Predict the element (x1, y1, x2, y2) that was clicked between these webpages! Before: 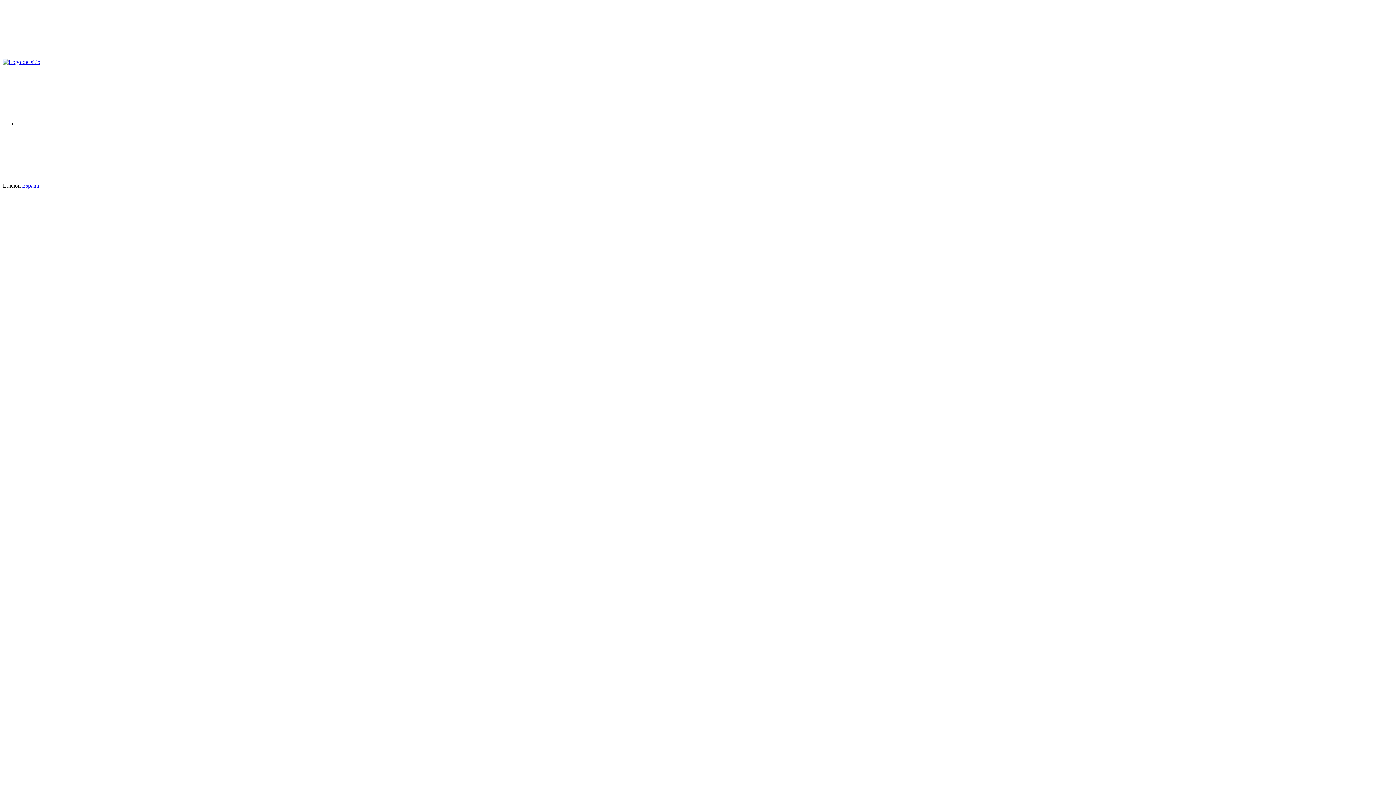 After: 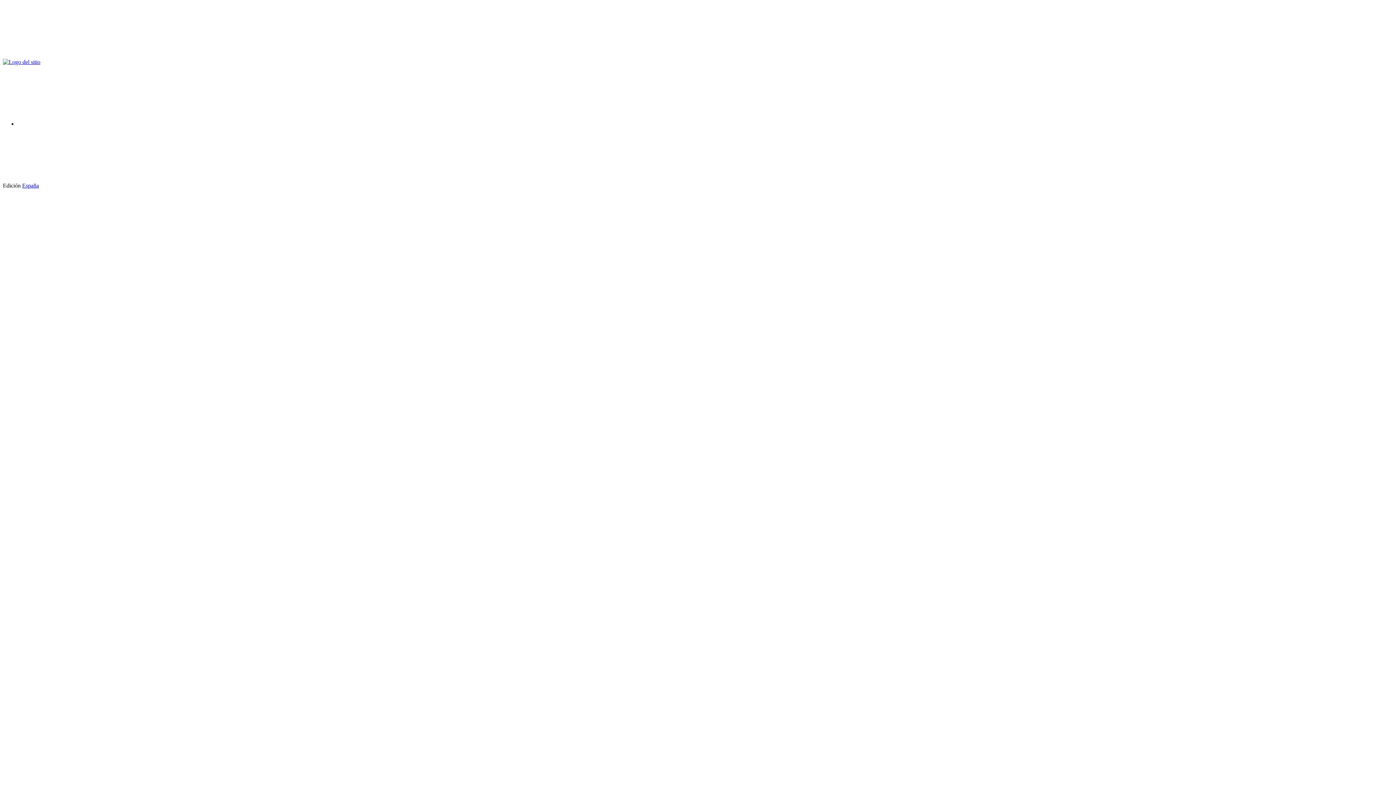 Action: label: España bbox: (22, 182, 38, 188)